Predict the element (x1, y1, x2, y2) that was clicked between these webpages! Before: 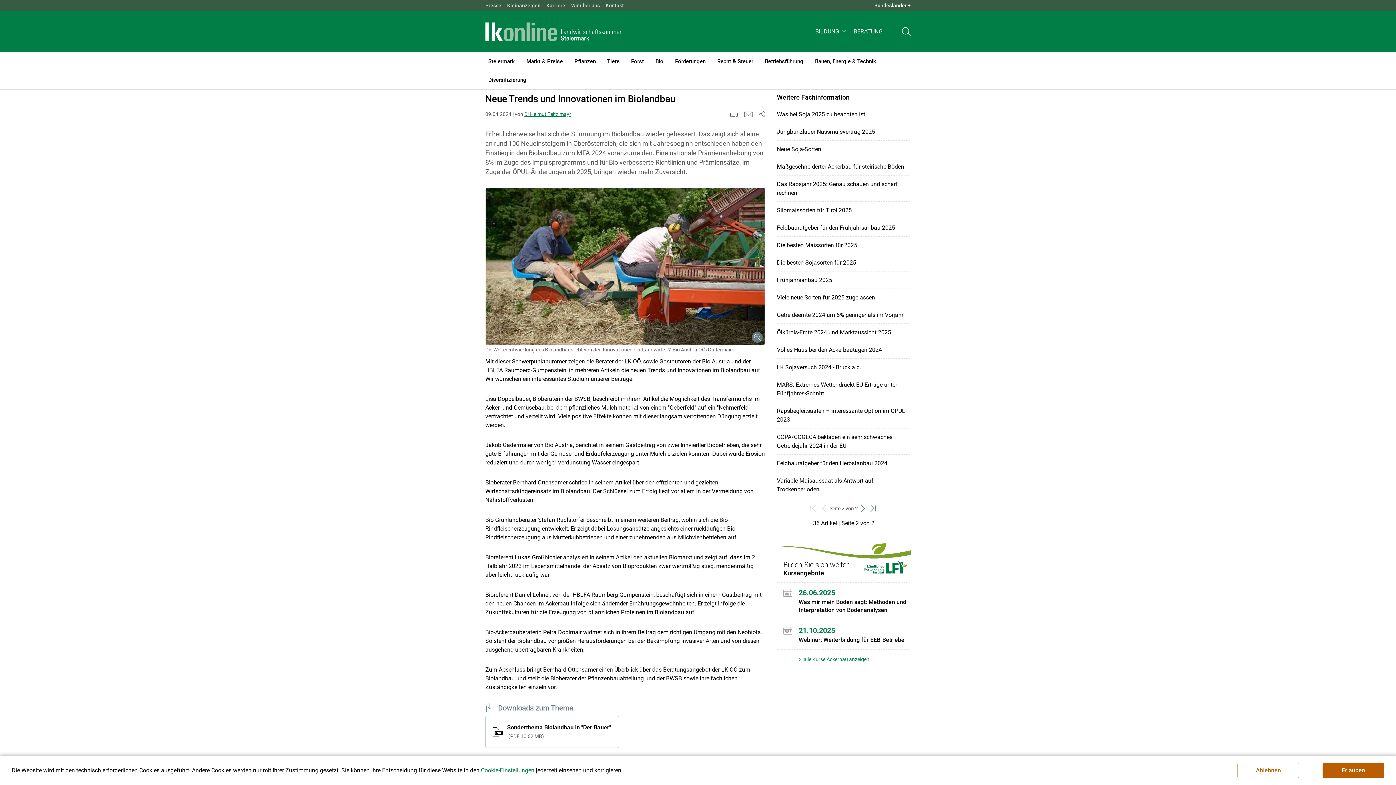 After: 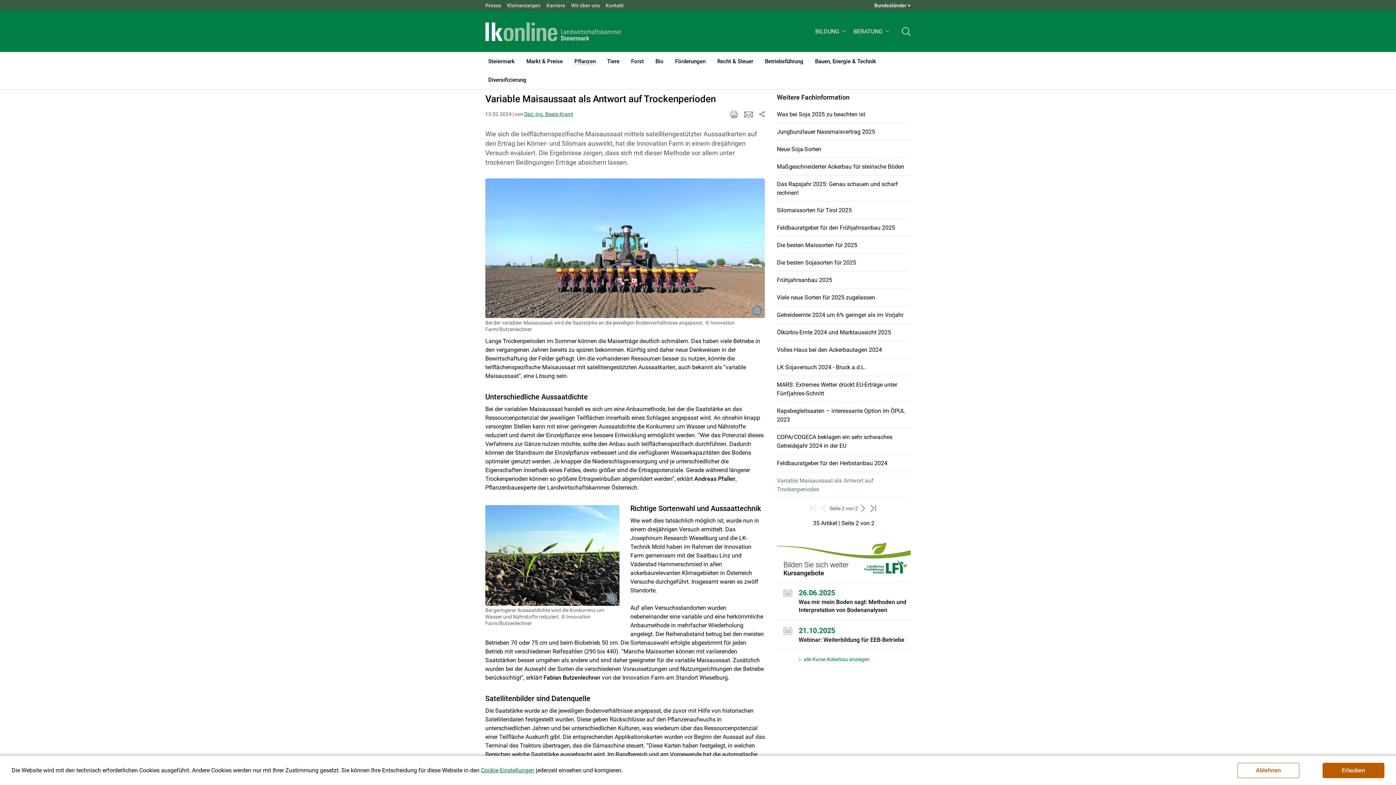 Action: bbox: (777, 476, 910, 494) label: Variable Maisaussaat als Antwort auf Trockenperioden